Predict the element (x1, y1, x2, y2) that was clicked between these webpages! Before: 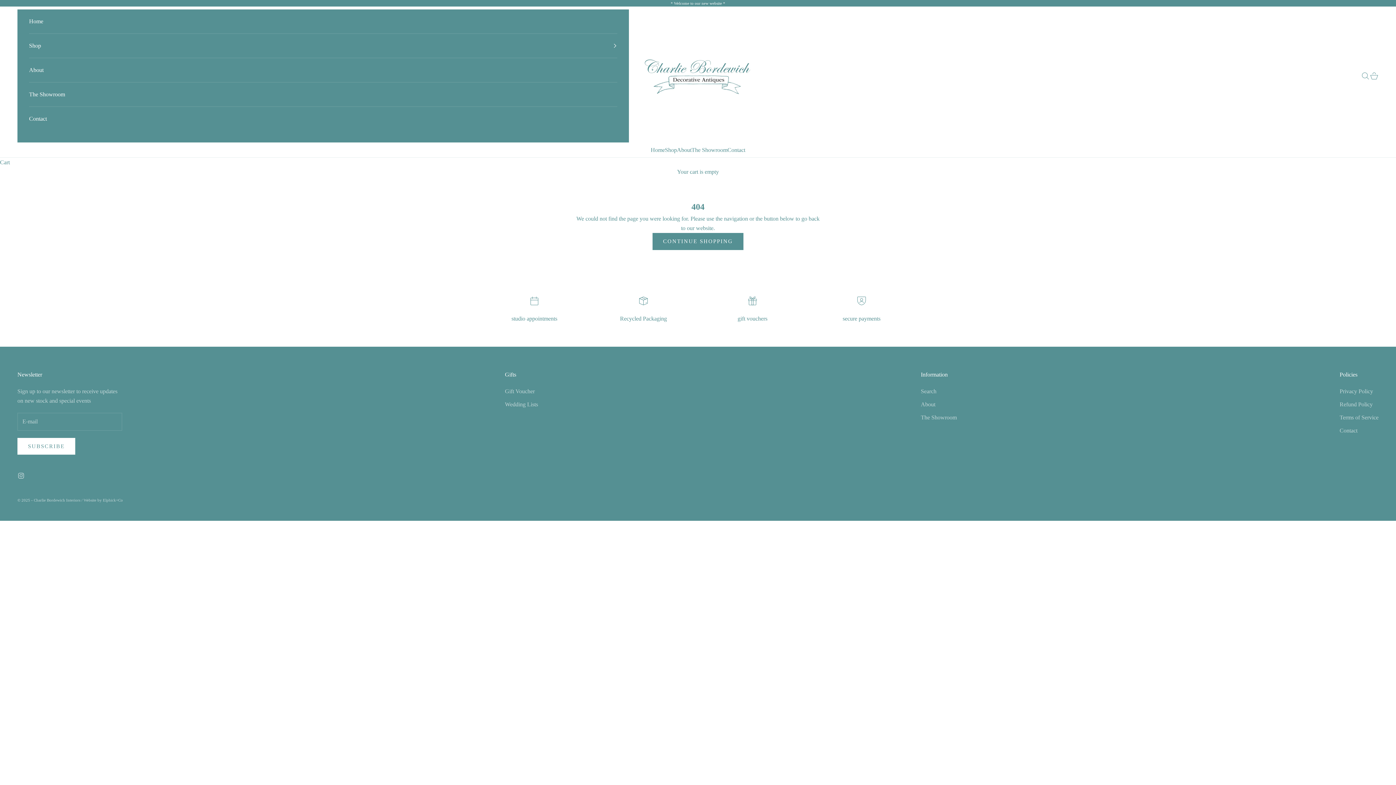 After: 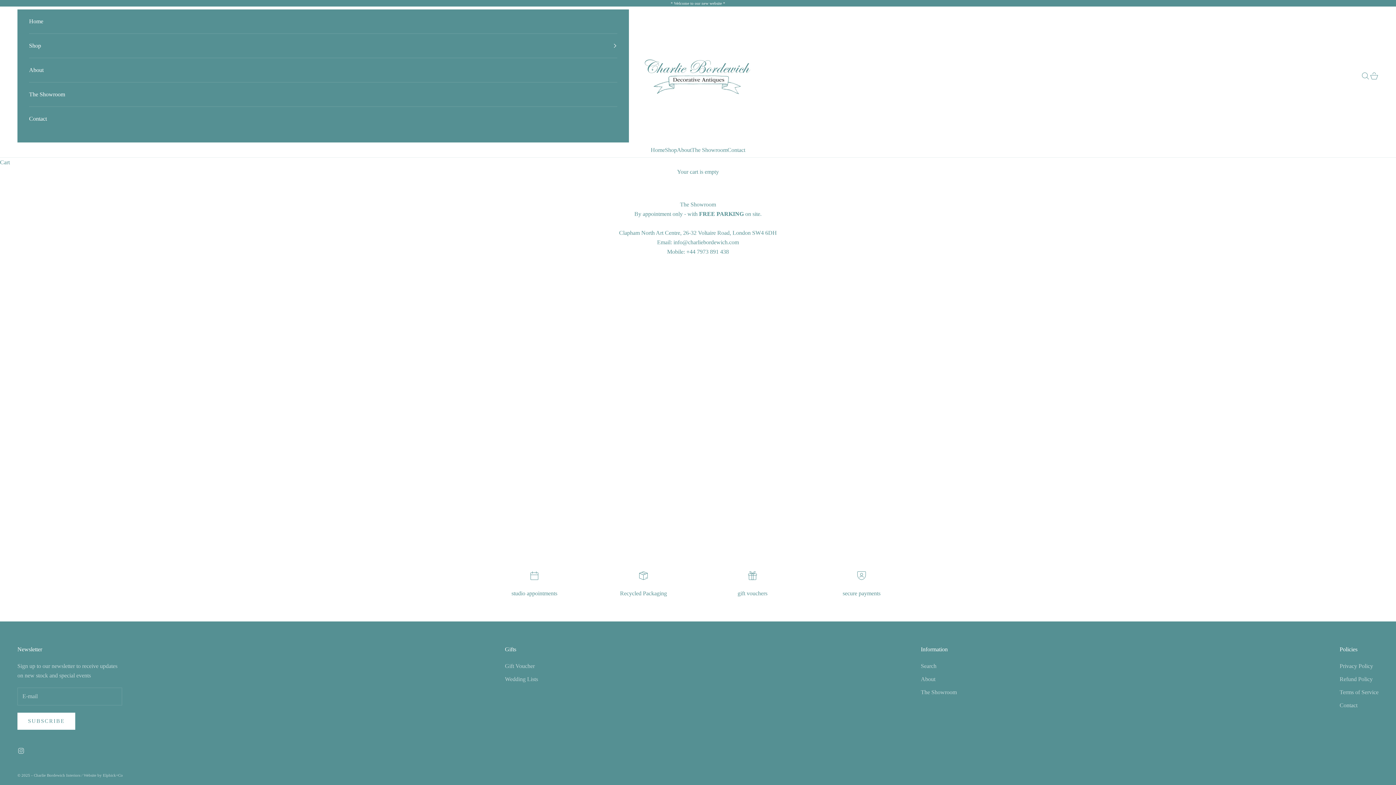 Action: label: The Showroom bbox: (29, 82, 617, 106)